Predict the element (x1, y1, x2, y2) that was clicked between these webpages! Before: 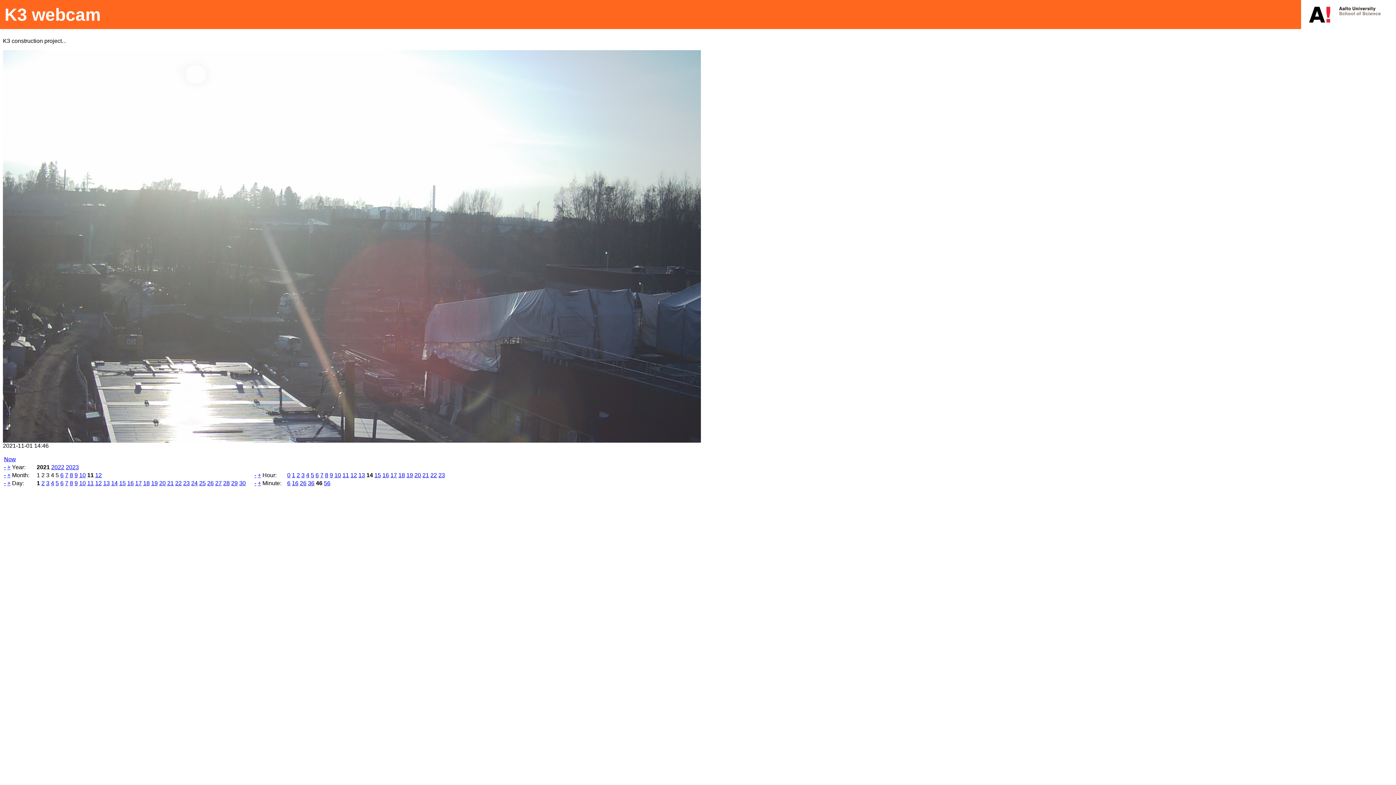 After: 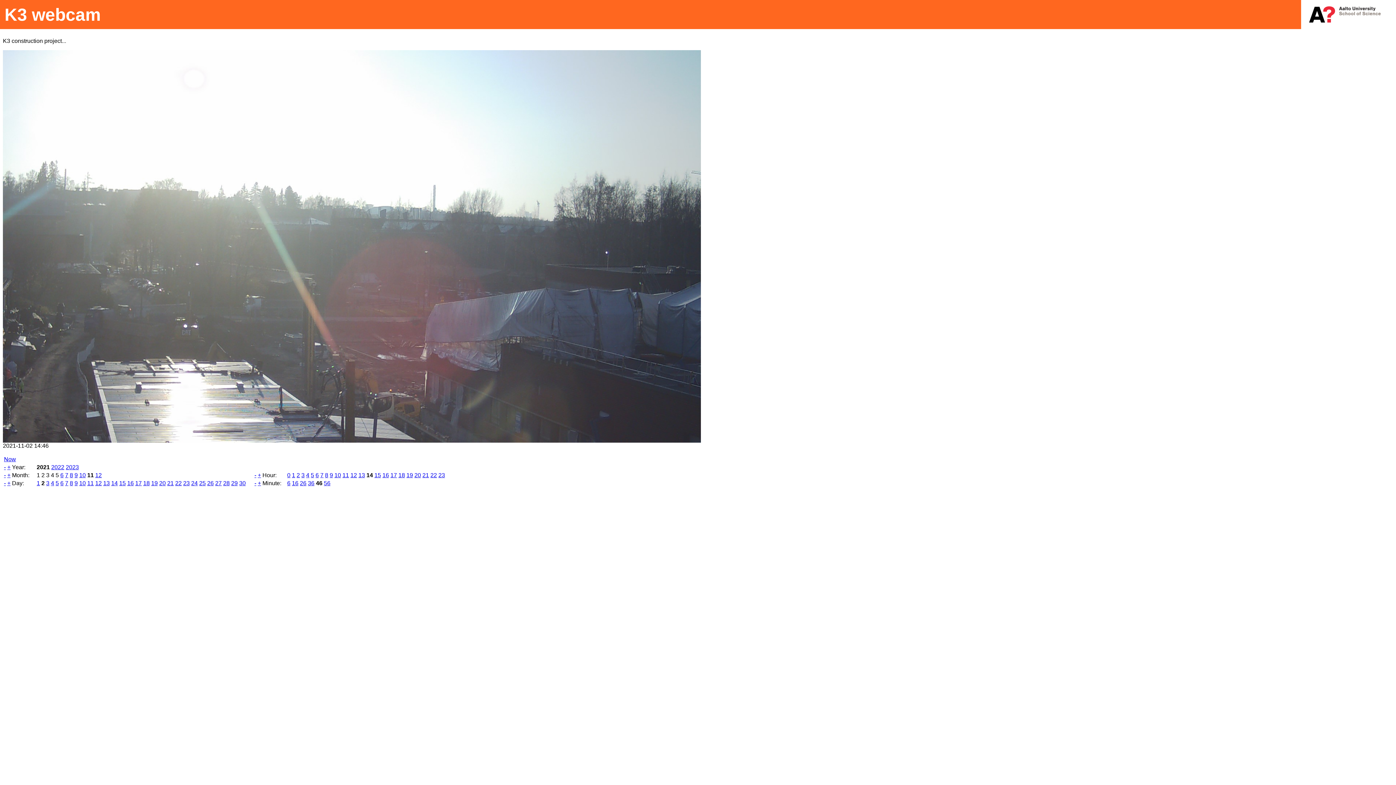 Action: label: 2 bbox: (41, 480, 44, 486)